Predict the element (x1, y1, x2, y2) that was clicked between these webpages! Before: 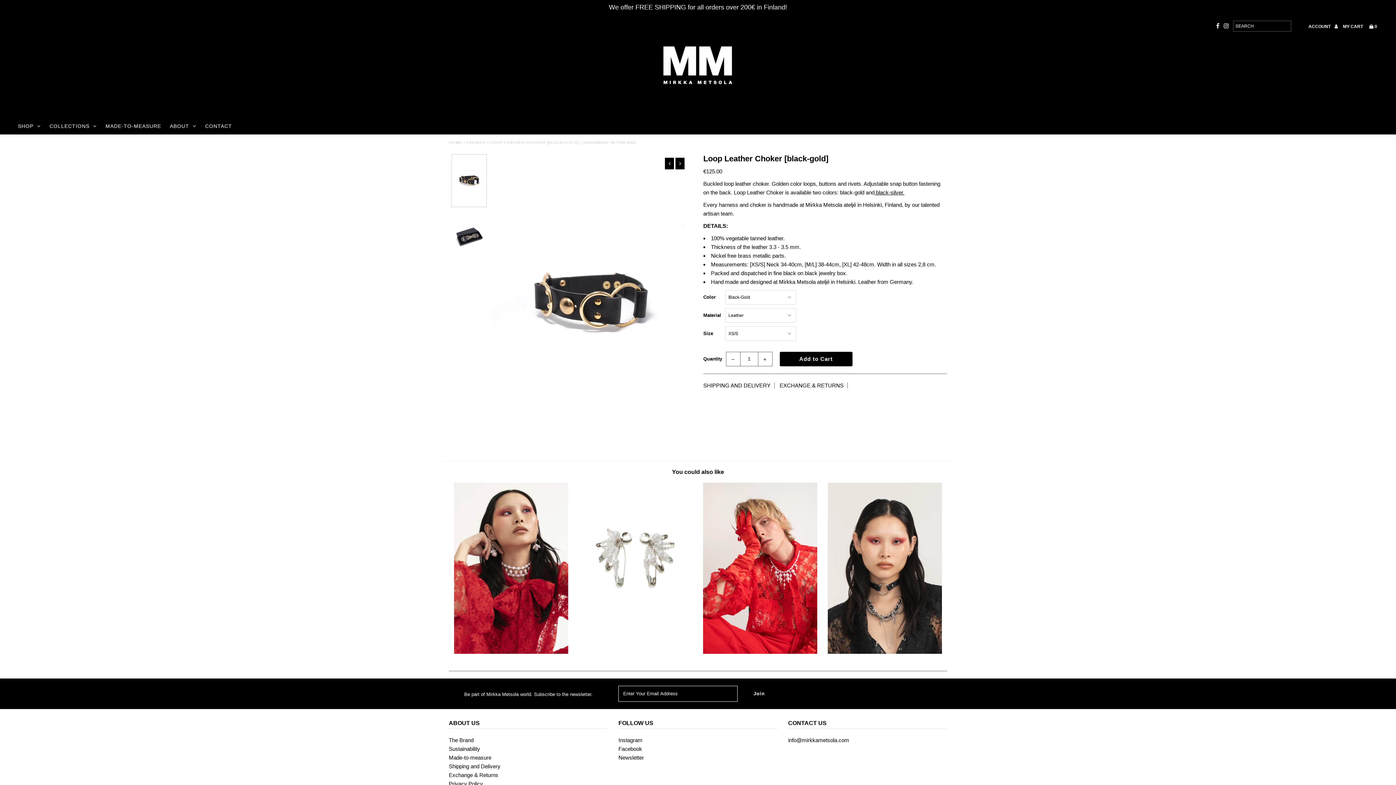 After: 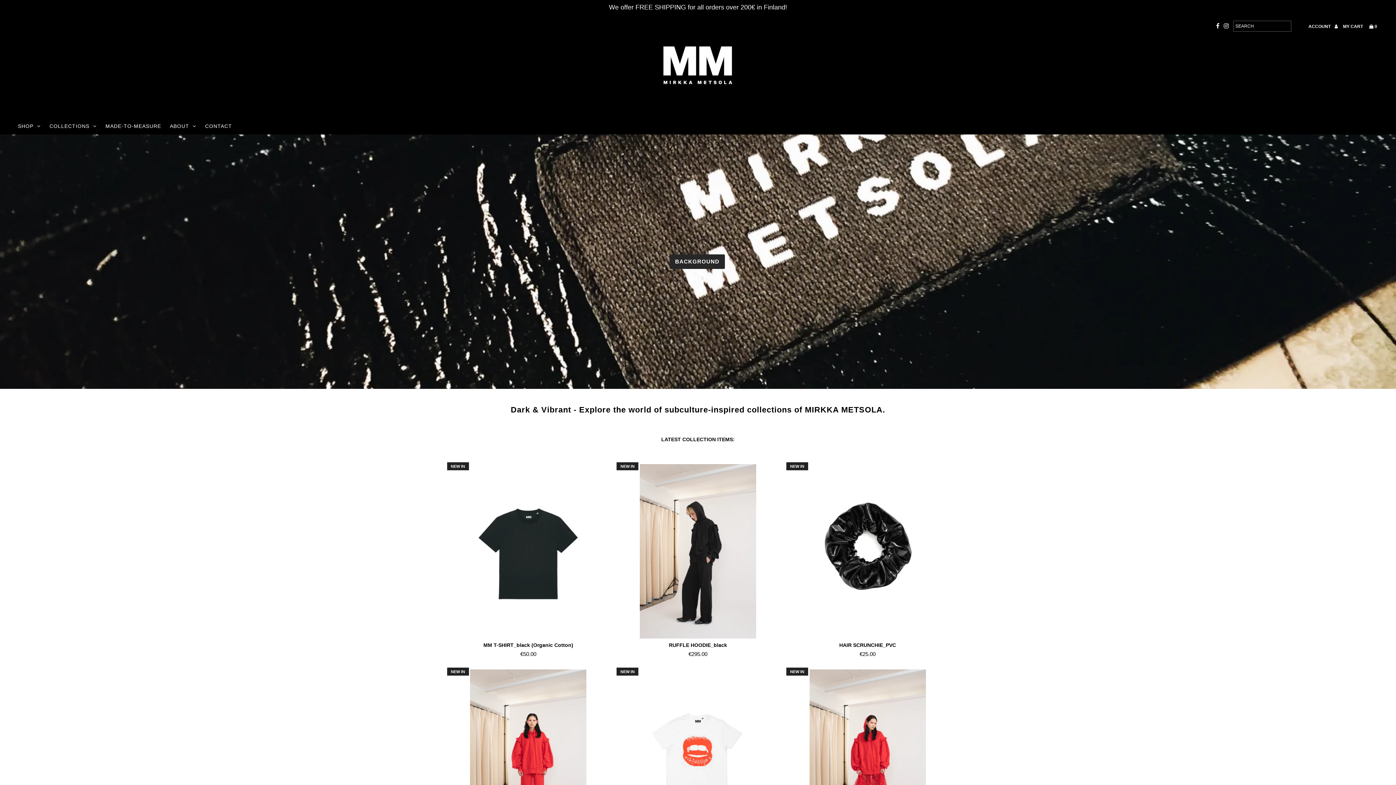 Action: bbox: (479, 18, 916, 114)